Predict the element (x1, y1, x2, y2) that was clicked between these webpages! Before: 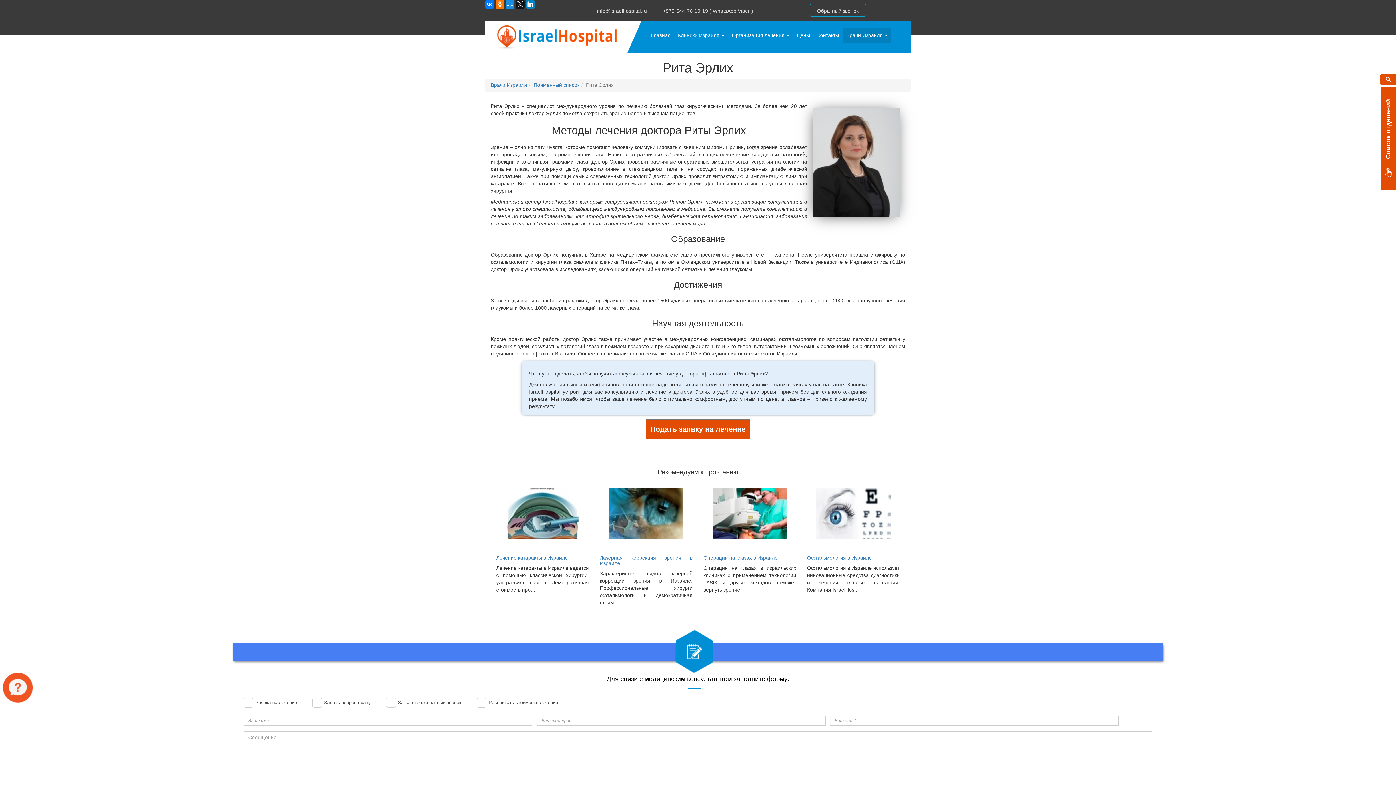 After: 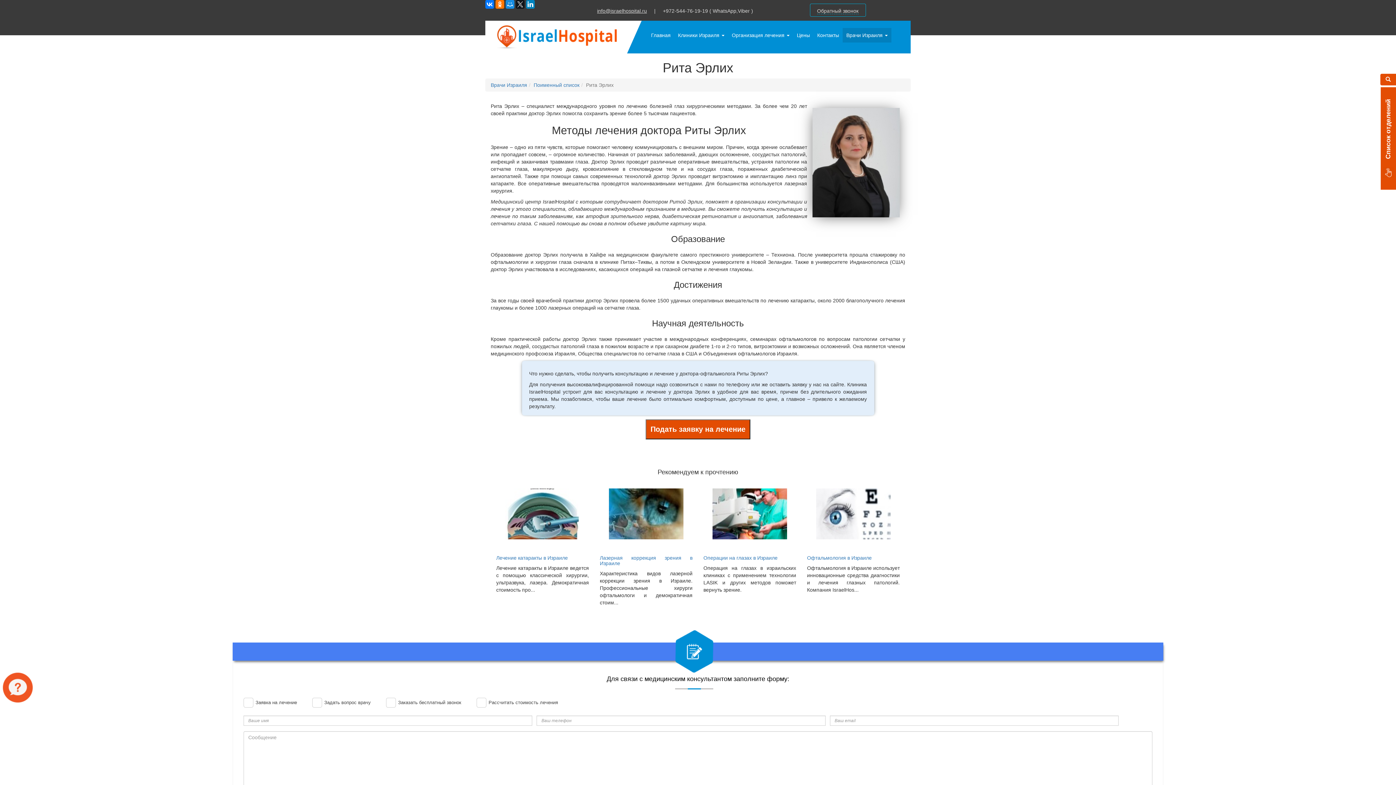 Action: bbox: (597, 8, 647, 13) label: info@israelhospital.ru